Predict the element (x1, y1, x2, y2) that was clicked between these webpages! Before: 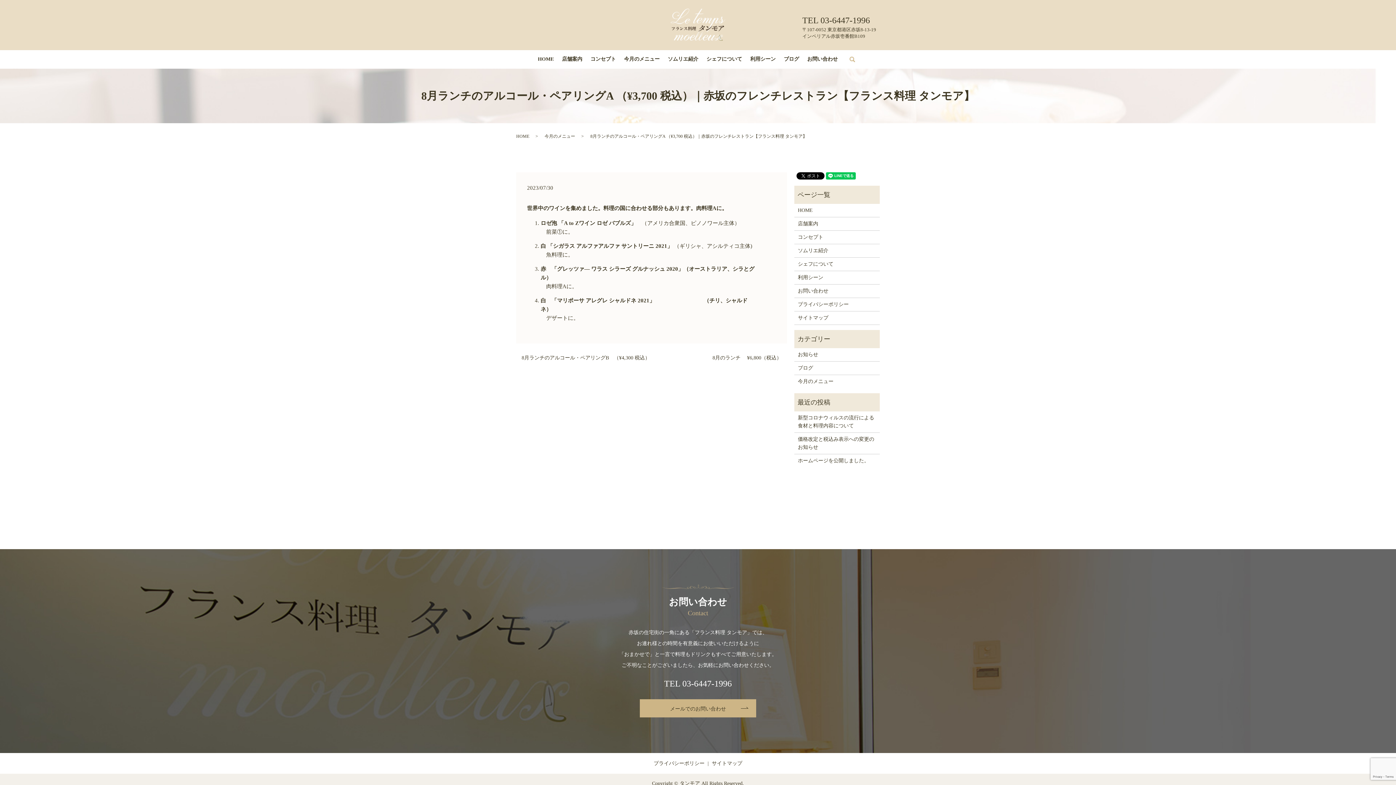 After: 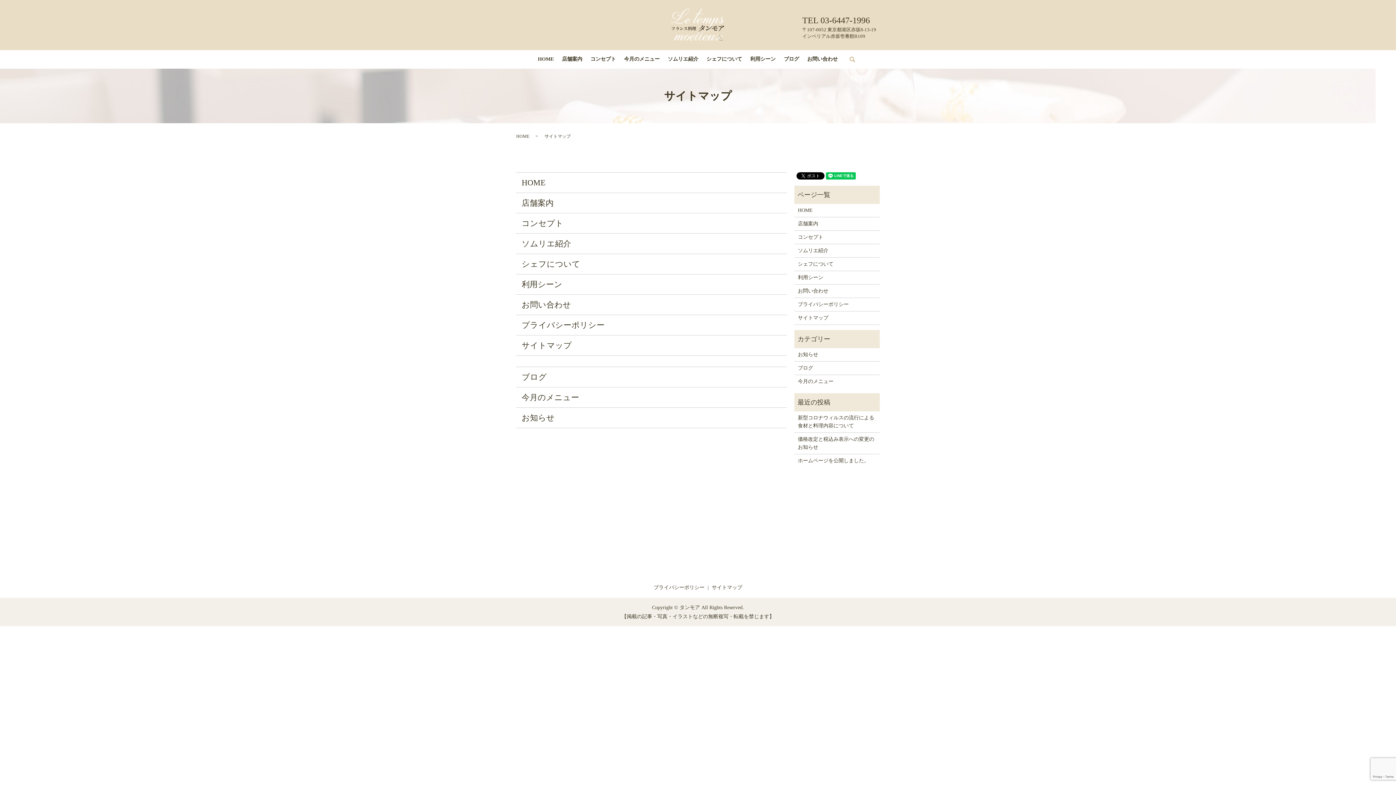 Action: label: サイトマップ bbox: (798, 314, 876, 322)